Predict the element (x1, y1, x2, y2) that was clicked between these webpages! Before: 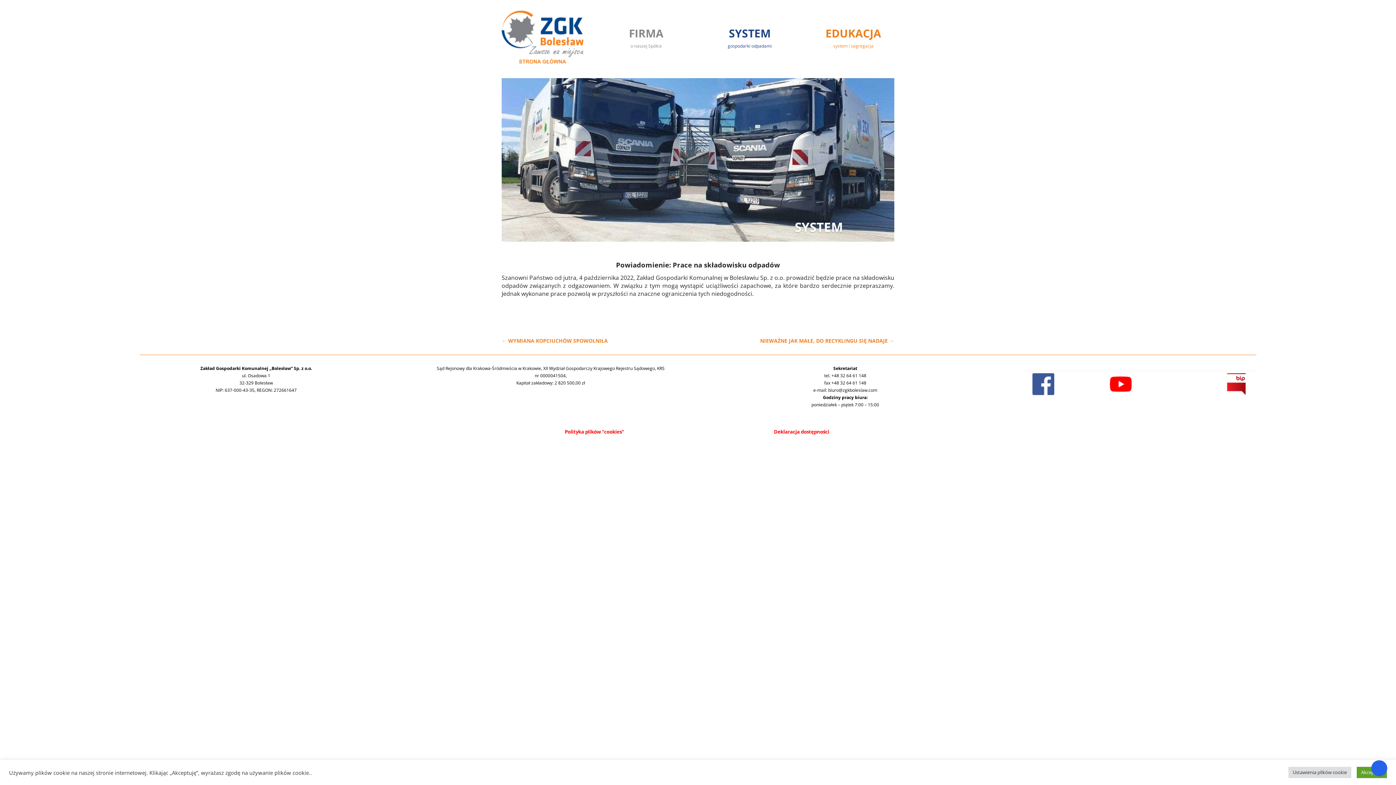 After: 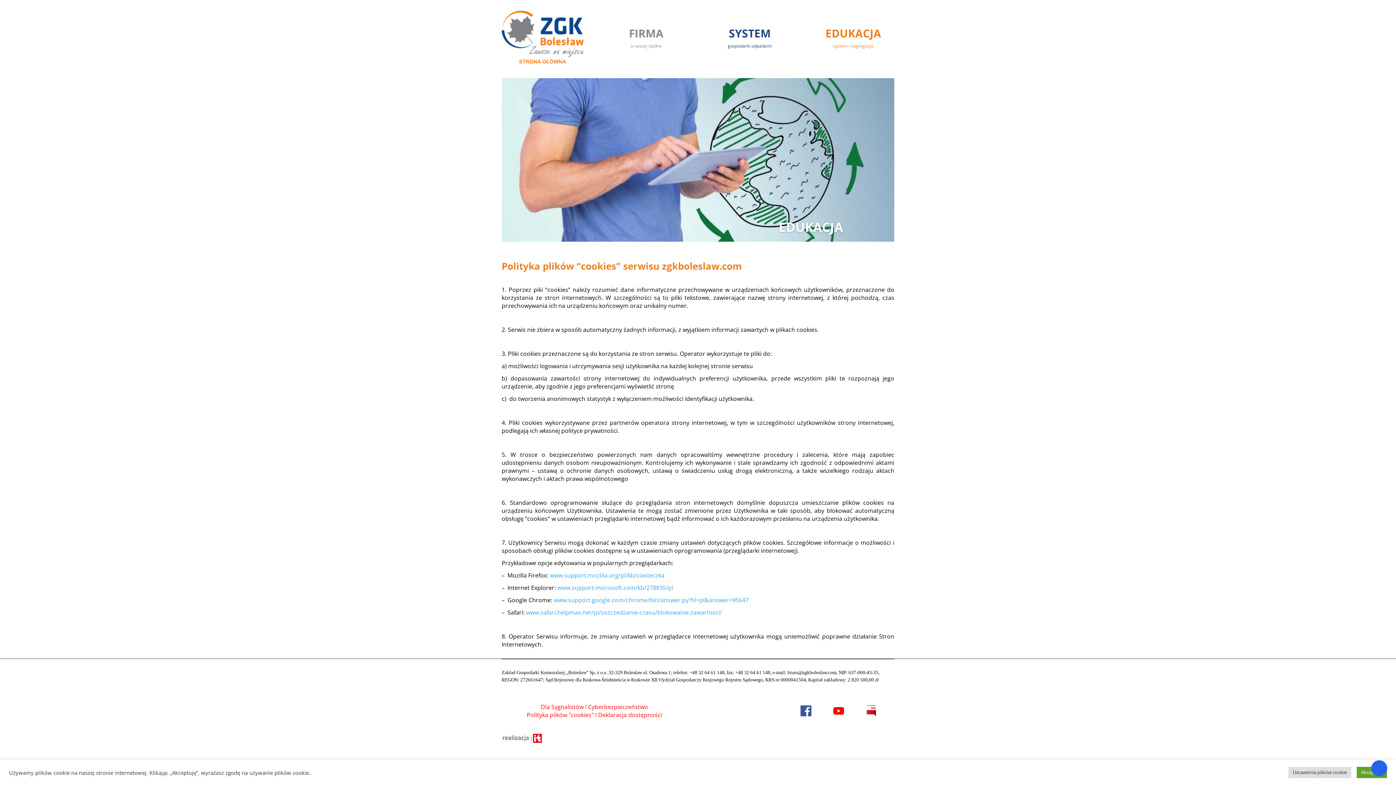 Action: bbox: (564, 429, 624, 435) label: Polityka plików "cookies"